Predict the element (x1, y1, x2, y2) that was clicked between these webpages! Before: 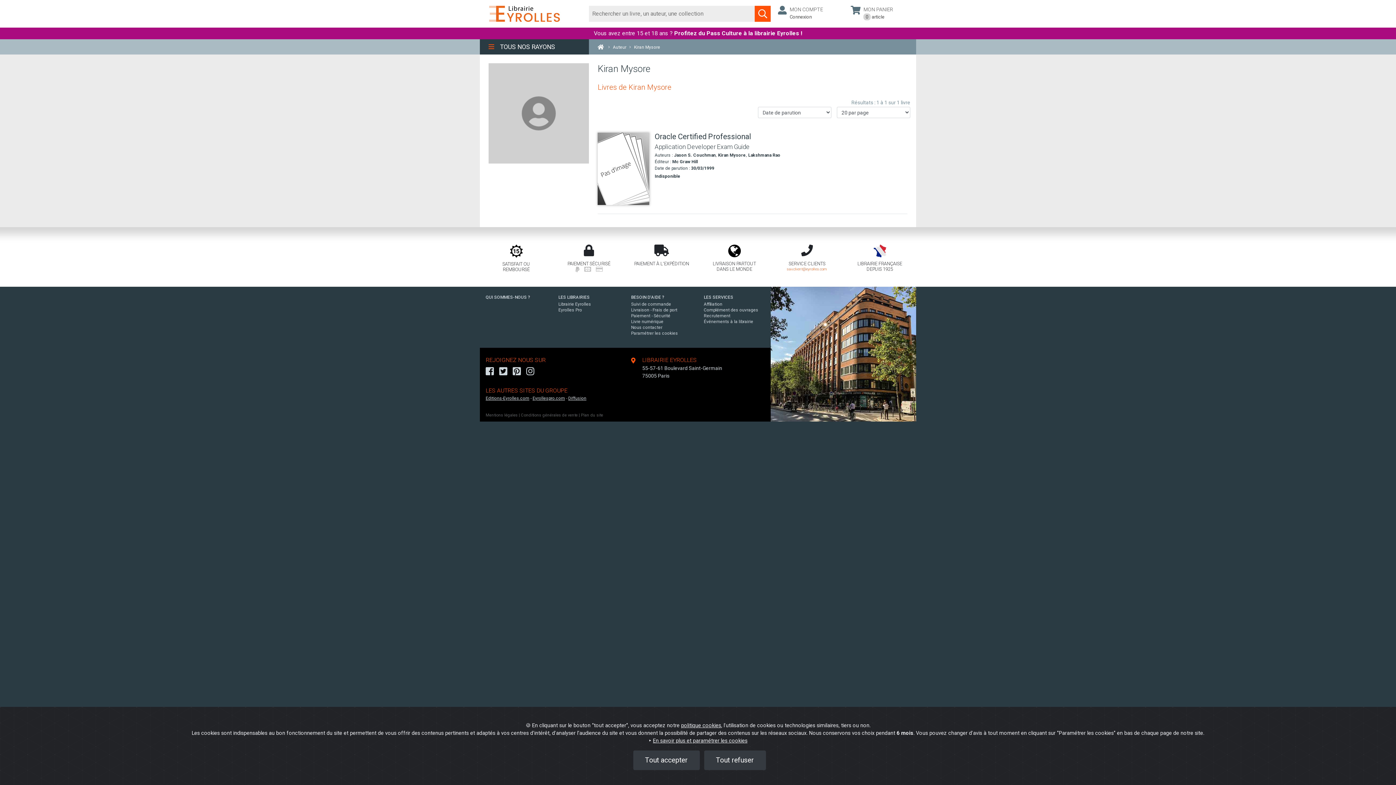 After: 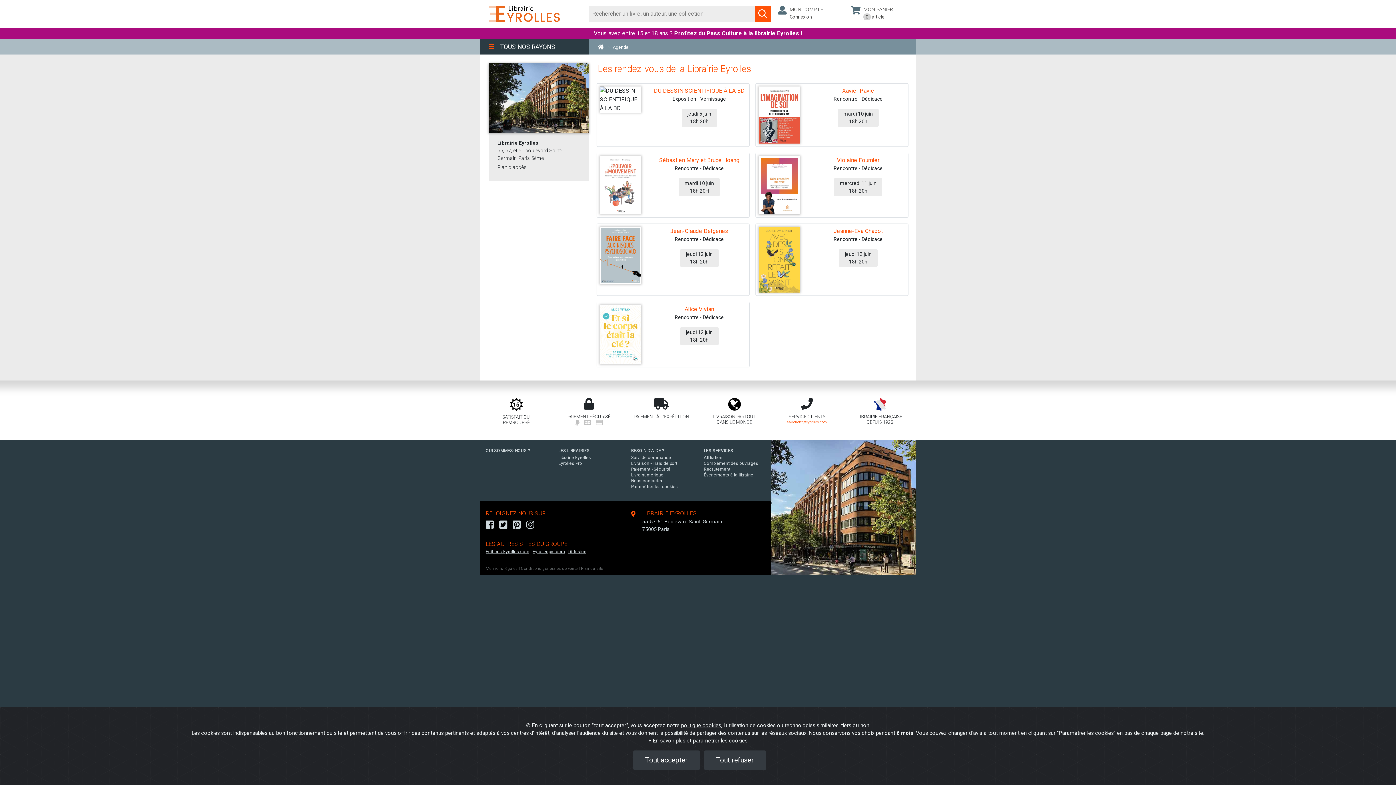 Action: label: Événements à la librairie bbox: (704, 319, 753, 324)